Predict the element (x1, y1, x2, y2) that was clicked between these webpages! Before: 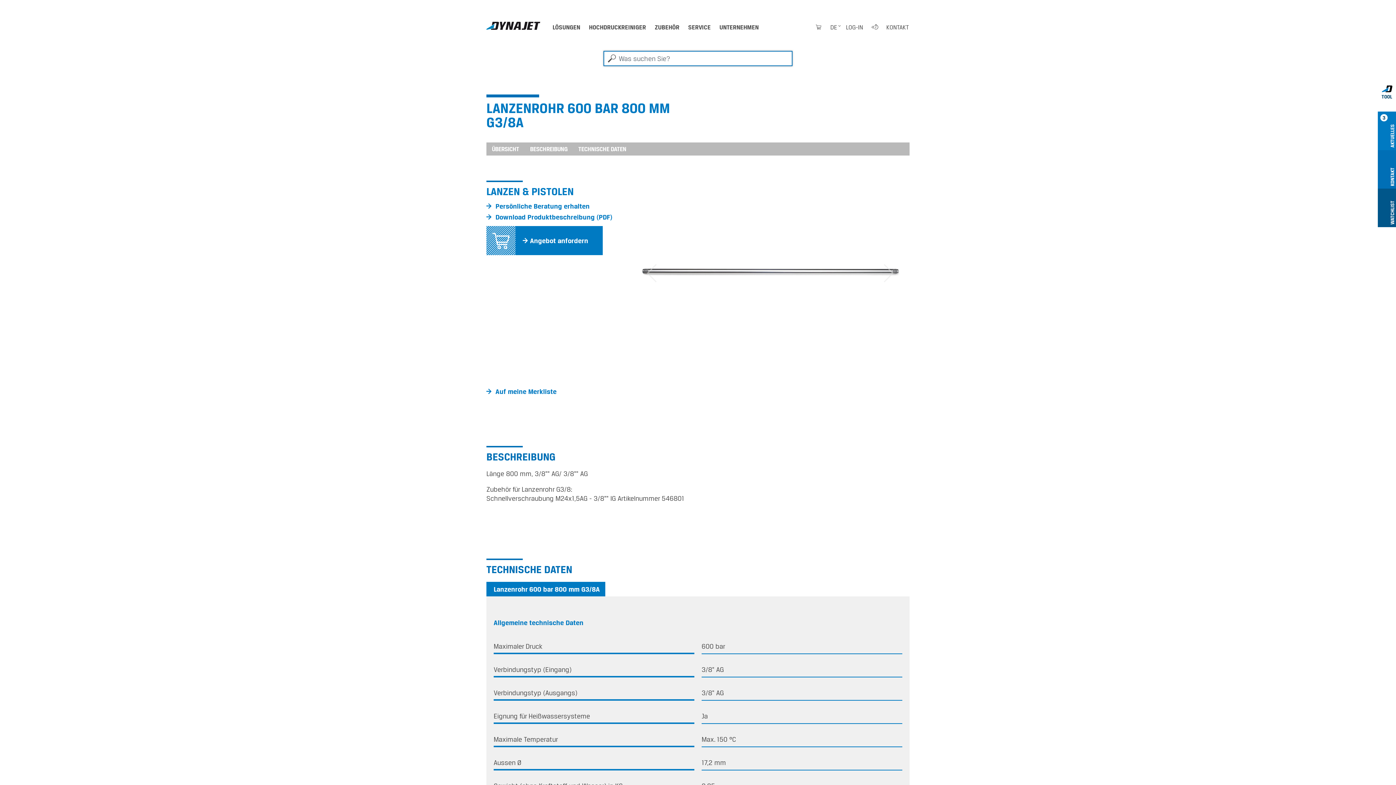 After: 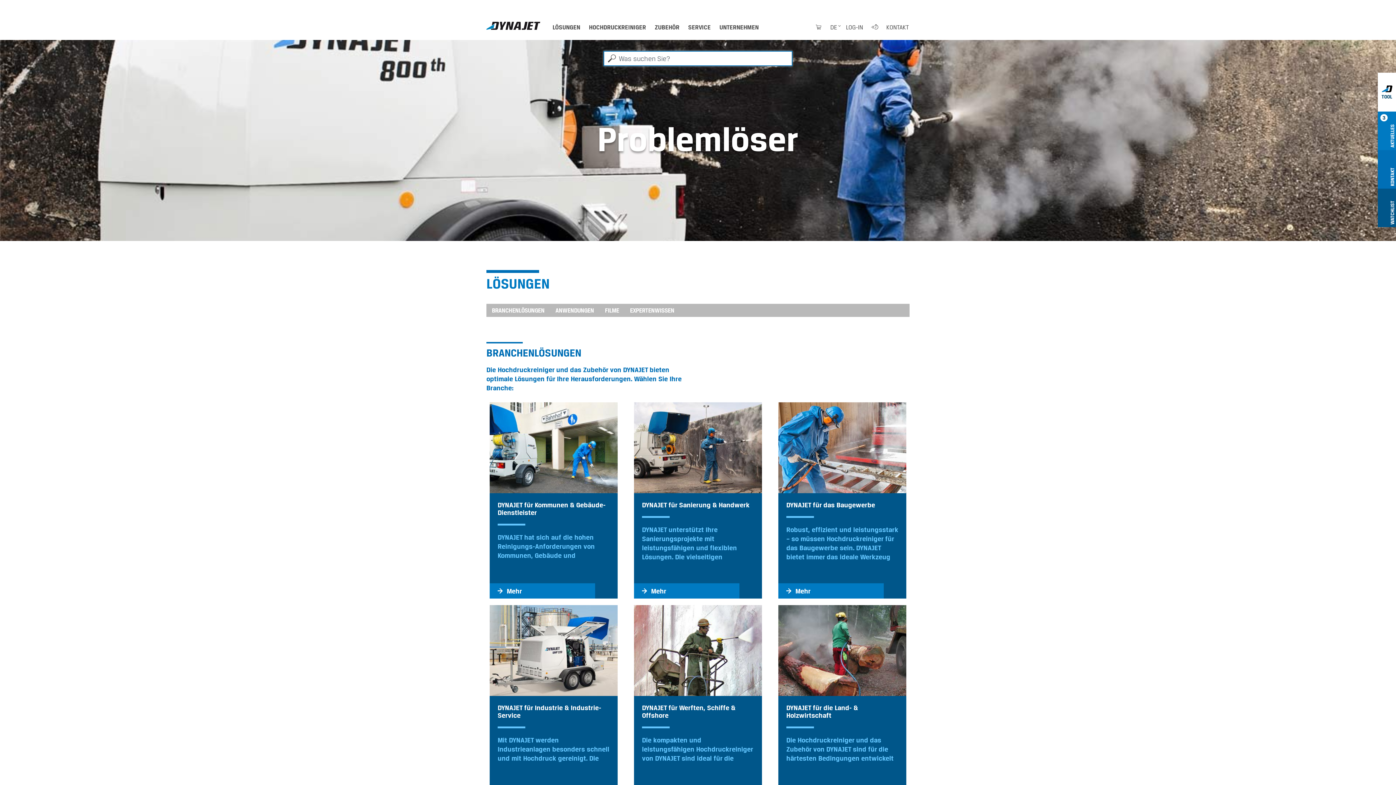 Action: bbox: (552, 21, 581, 34) label: LÖSUNGEN